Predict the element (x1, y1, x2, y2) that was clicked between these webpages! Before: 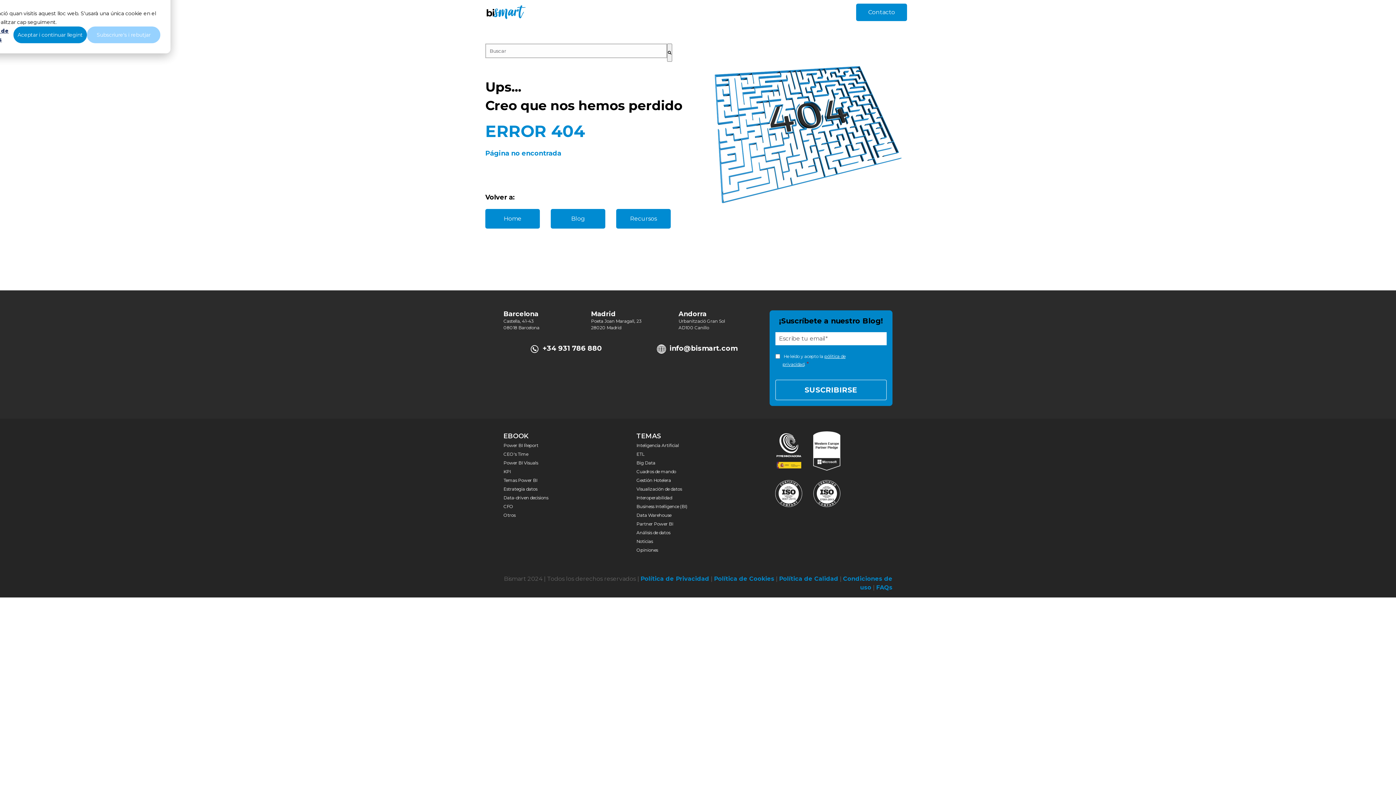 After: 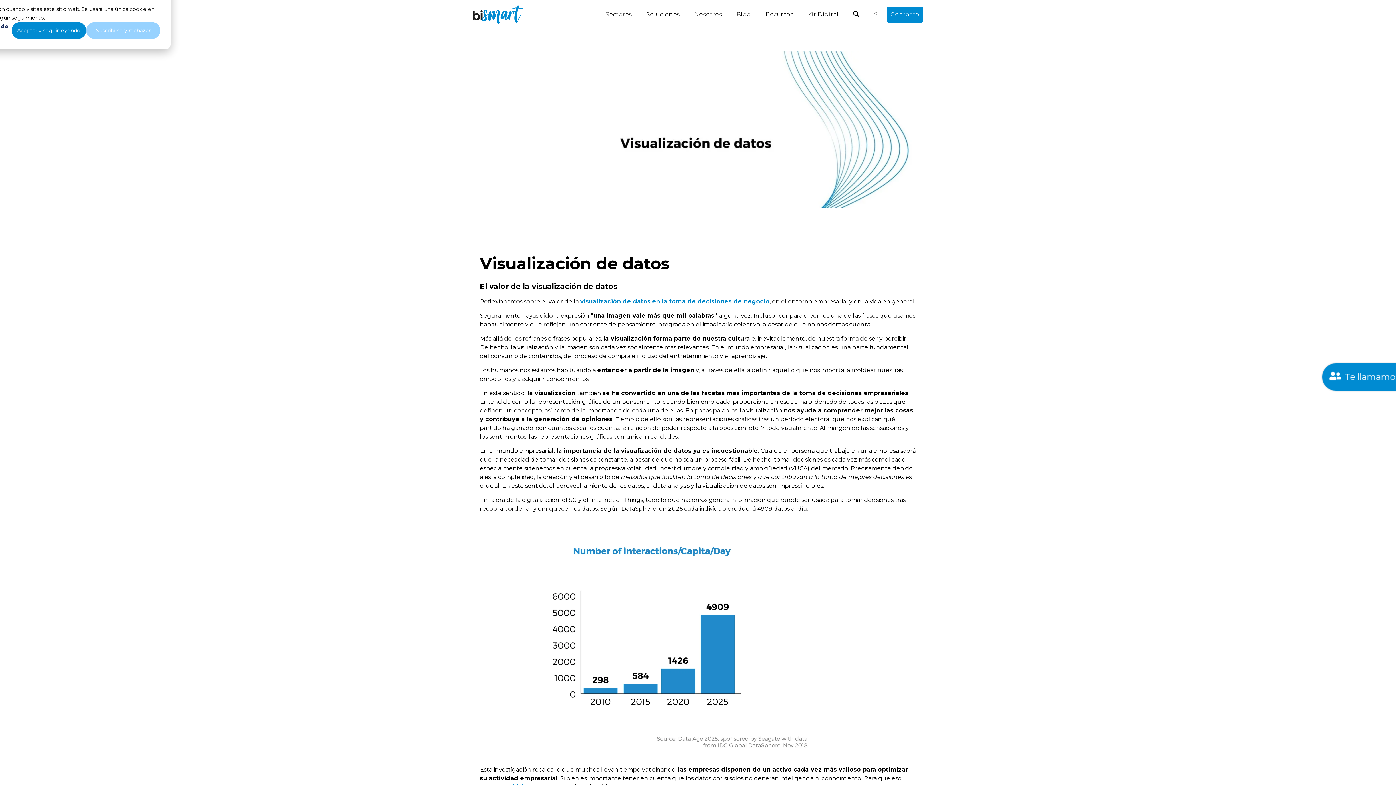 Action: label: Visualización de datos bbox: (636, 485, 759, 493)